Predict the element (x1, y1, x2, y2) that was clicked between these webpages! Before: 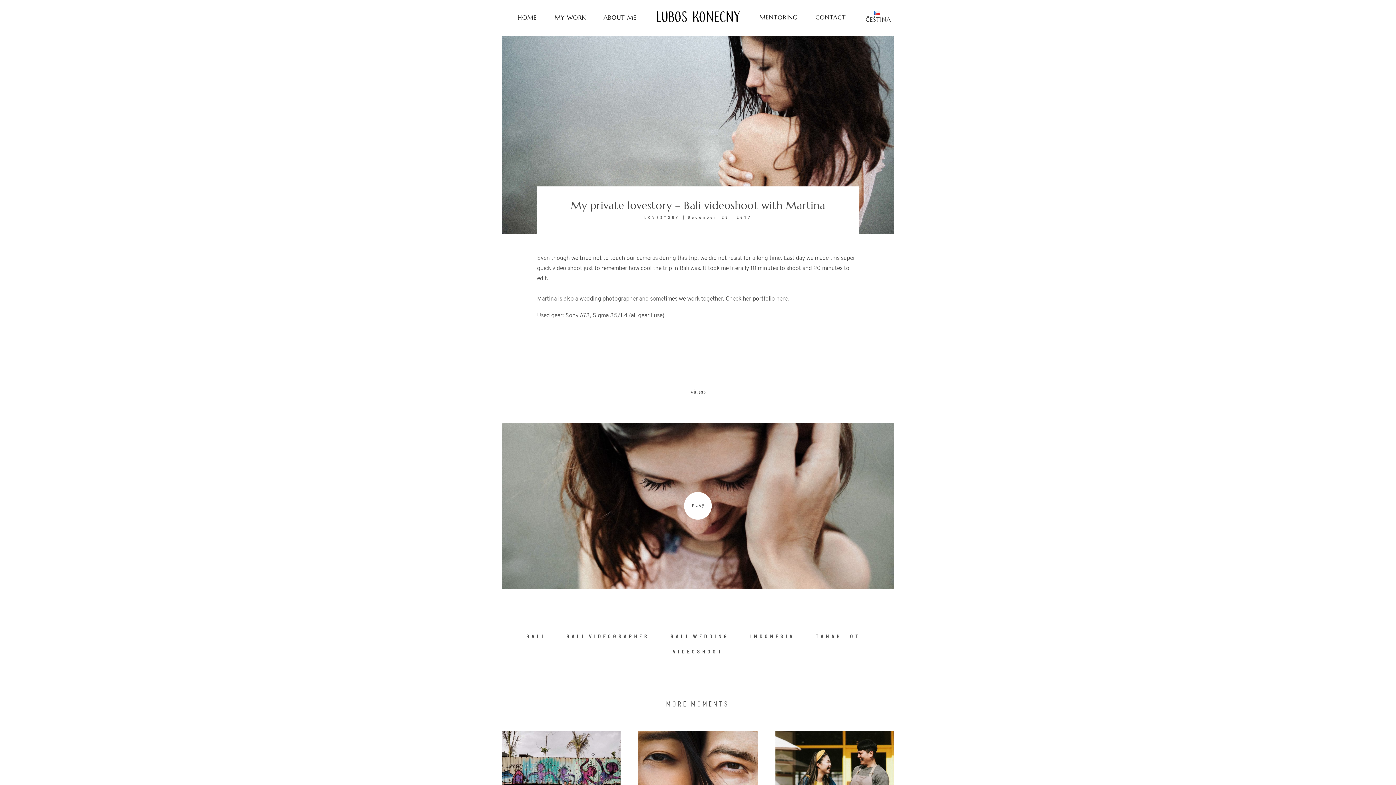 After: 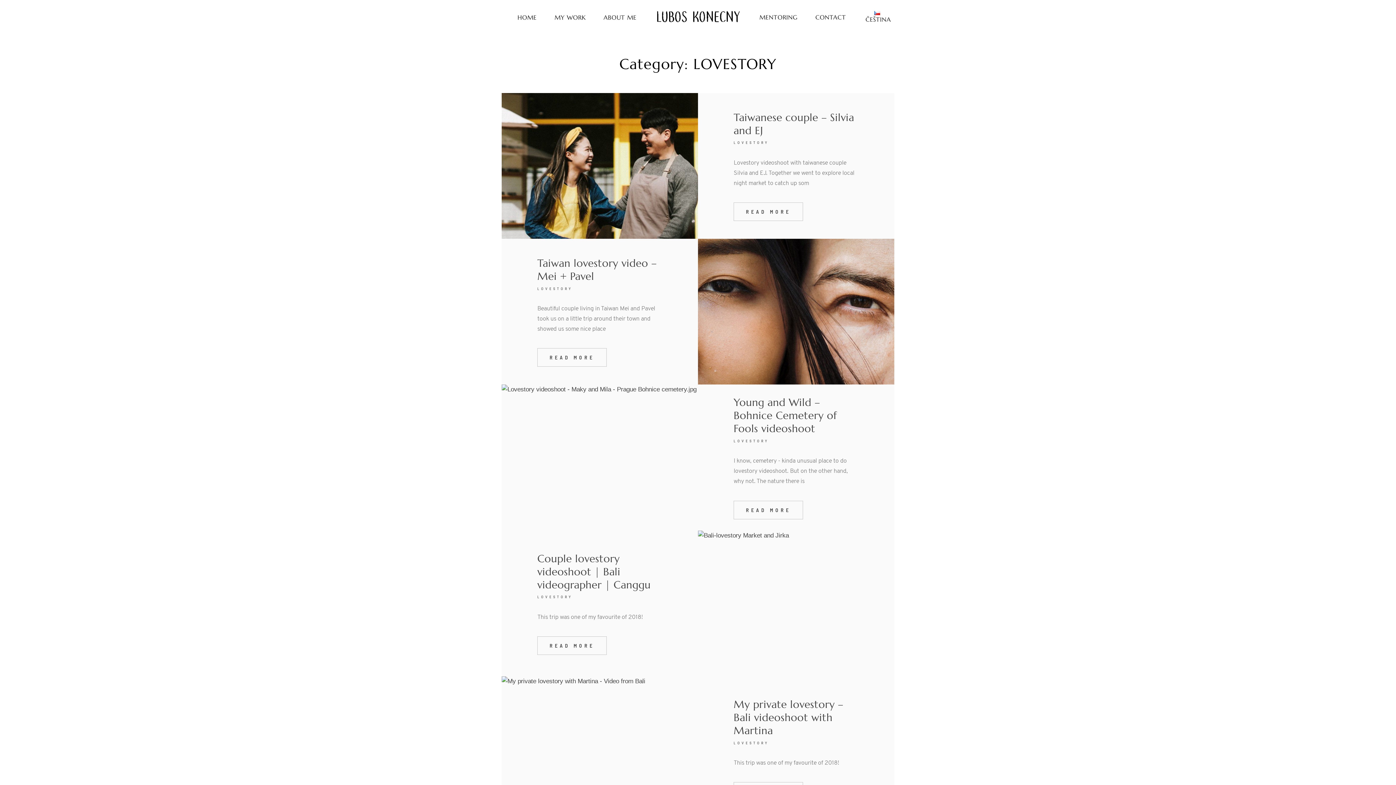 Action: bbox: (644, 215, 679, 219) label: LOVESTORY